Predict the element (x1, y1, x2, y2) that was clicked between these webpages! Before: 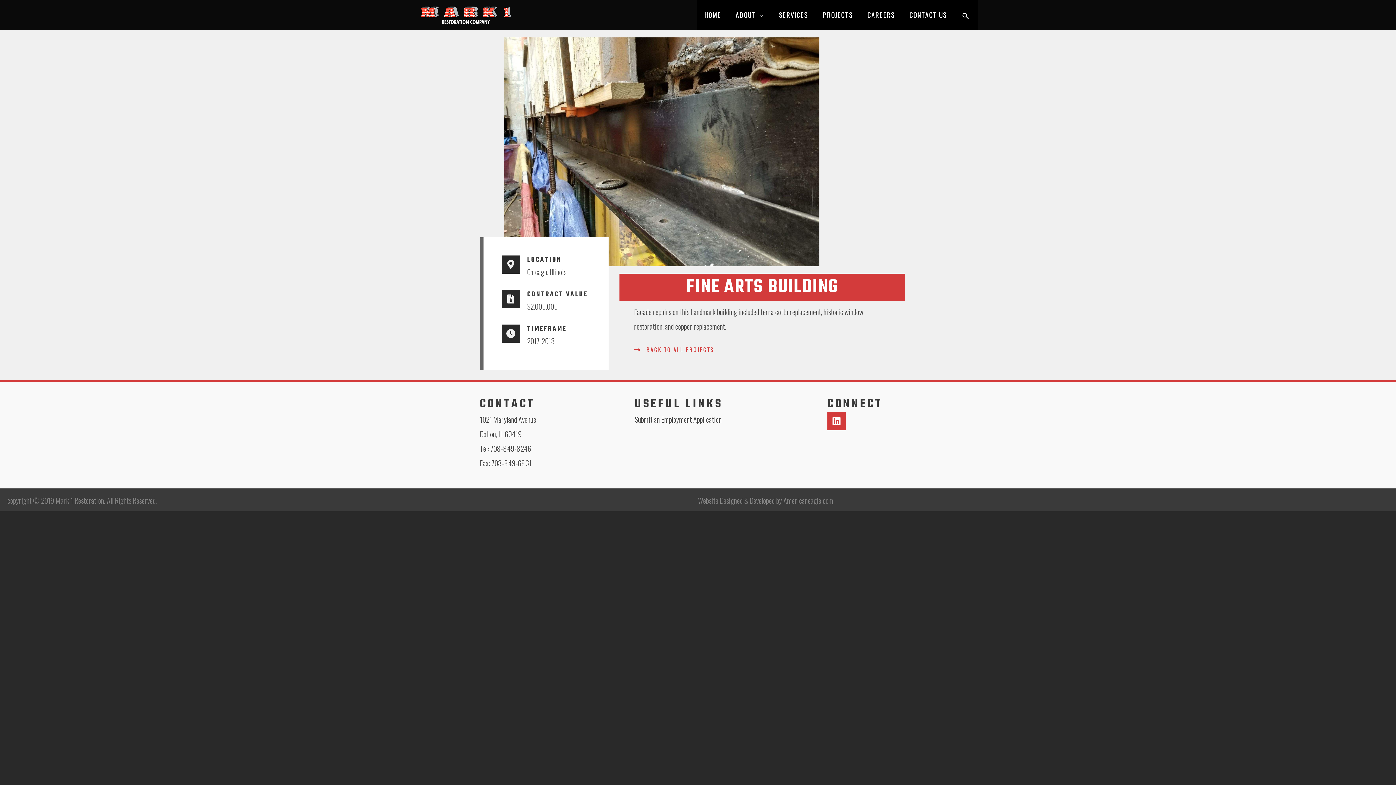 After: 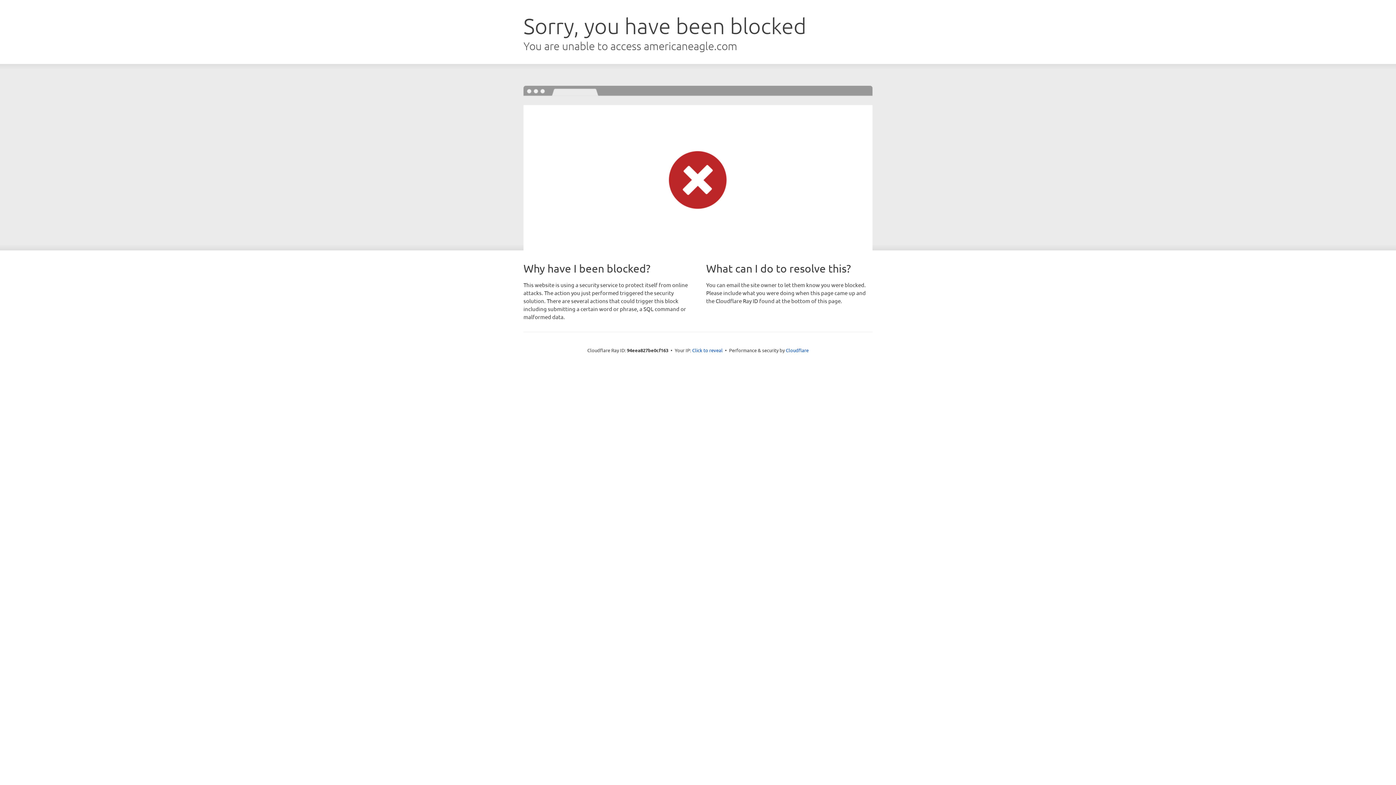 Action: bbox: (783, 495, 833, 506) label: Americaneagle.com